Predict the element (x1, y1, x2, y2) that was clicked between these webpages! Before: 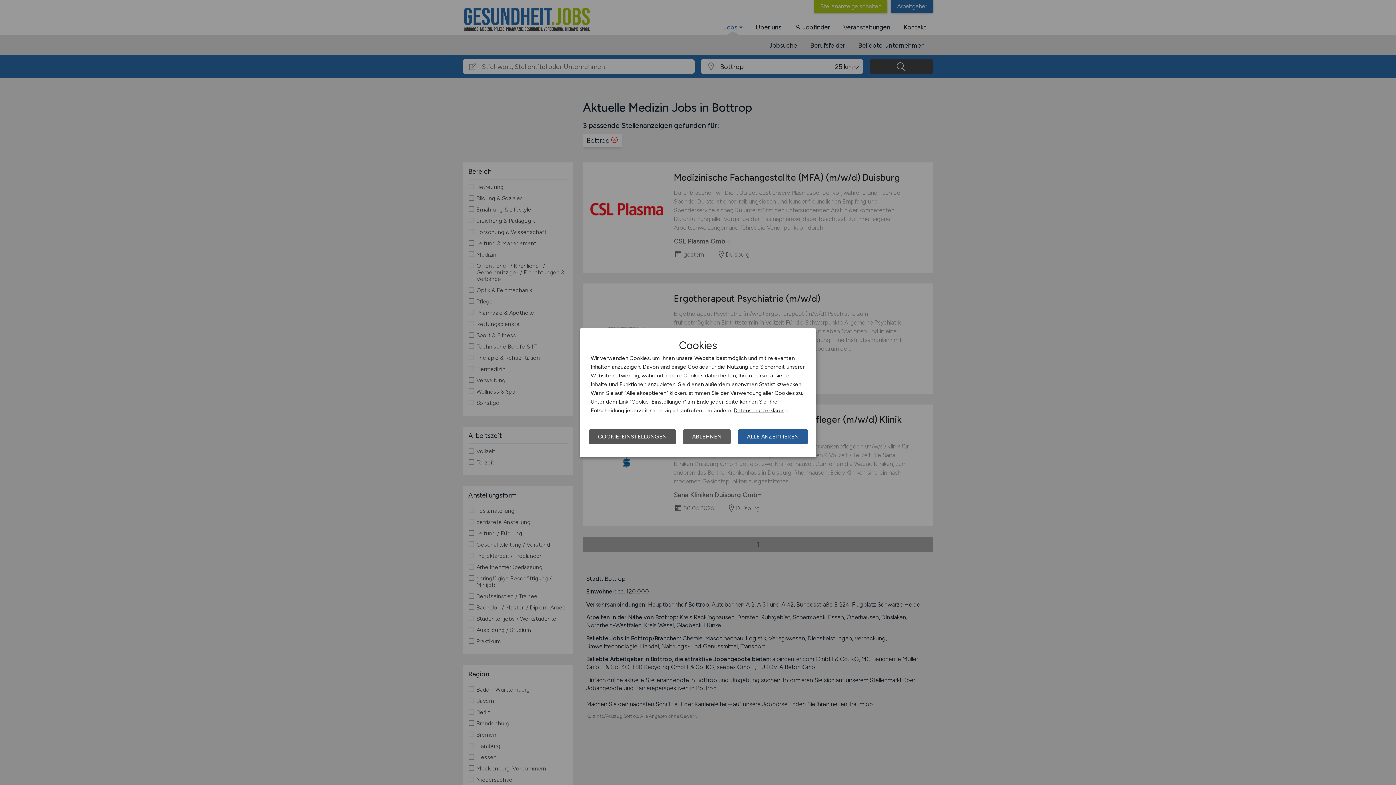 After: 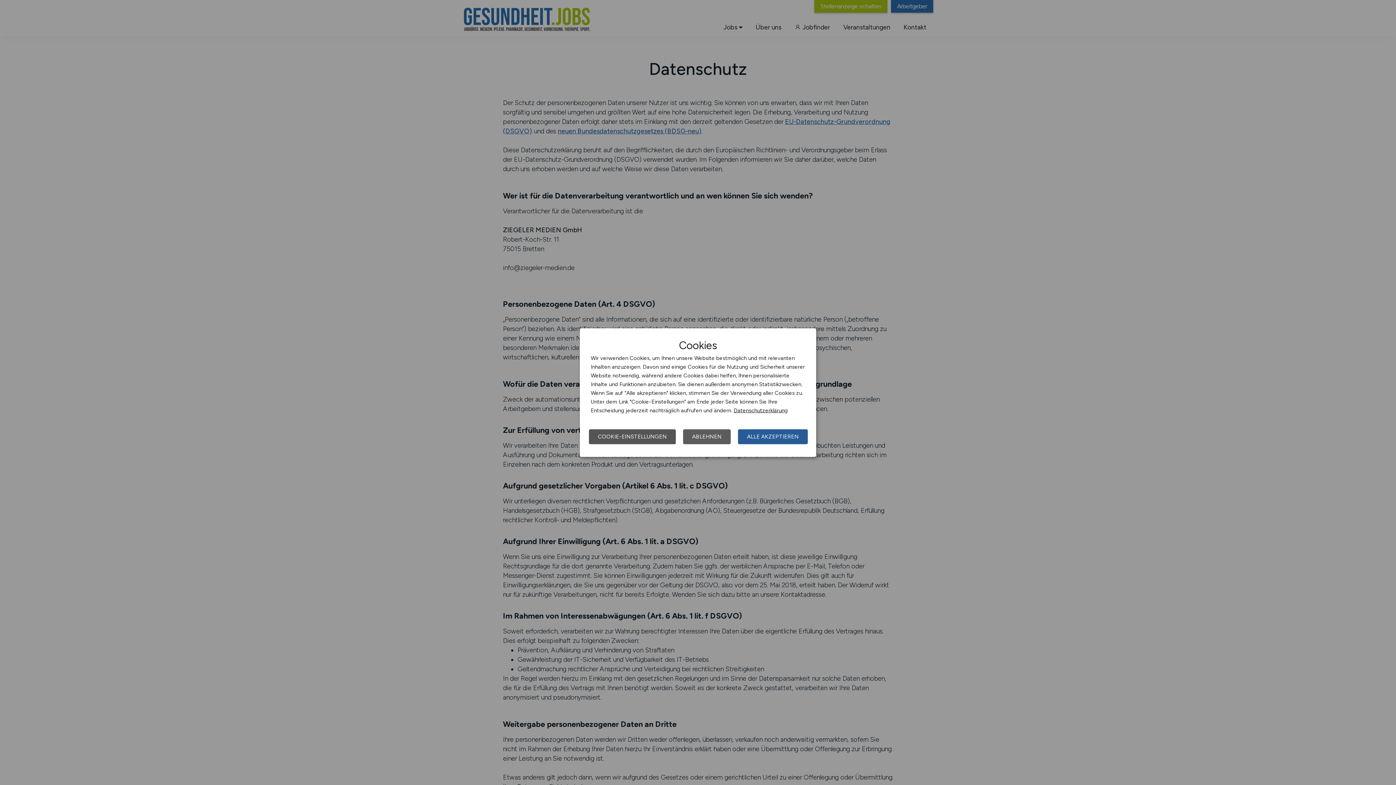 Action: bbox: (733, 407, 788, 413) label: Datenschutzerklärung